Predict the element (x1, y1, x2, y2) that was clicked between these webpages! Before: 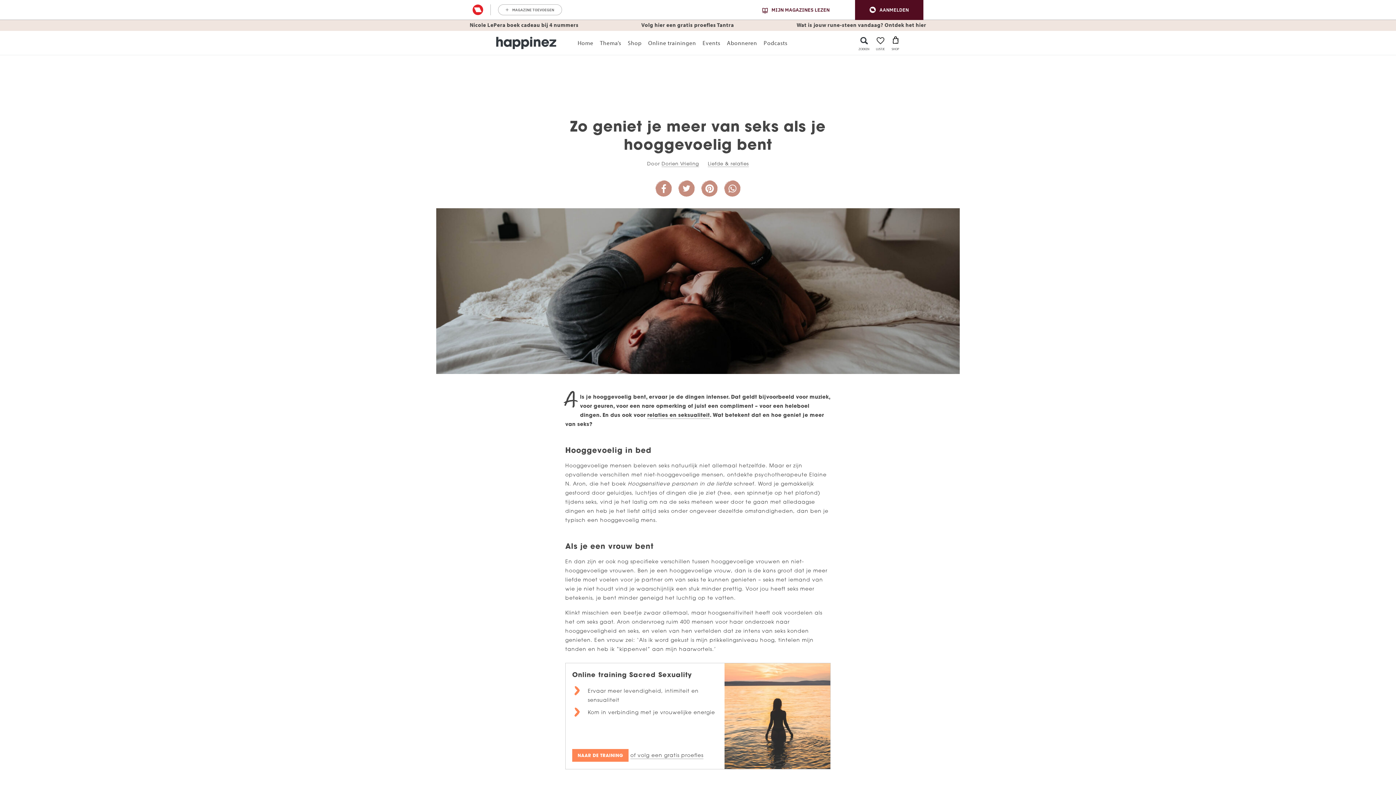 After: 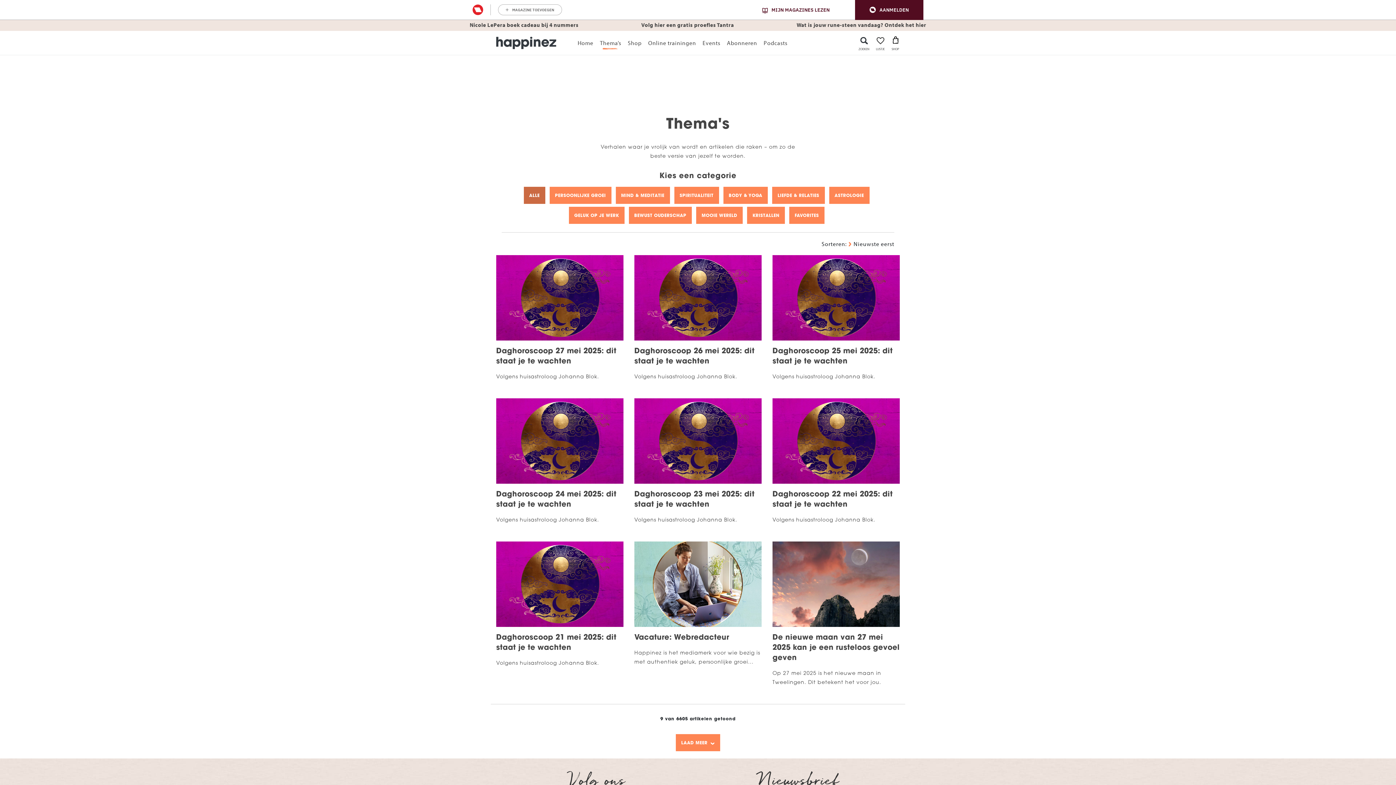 Action: label: Thema’s bbox: (600, 38, 621, 46)